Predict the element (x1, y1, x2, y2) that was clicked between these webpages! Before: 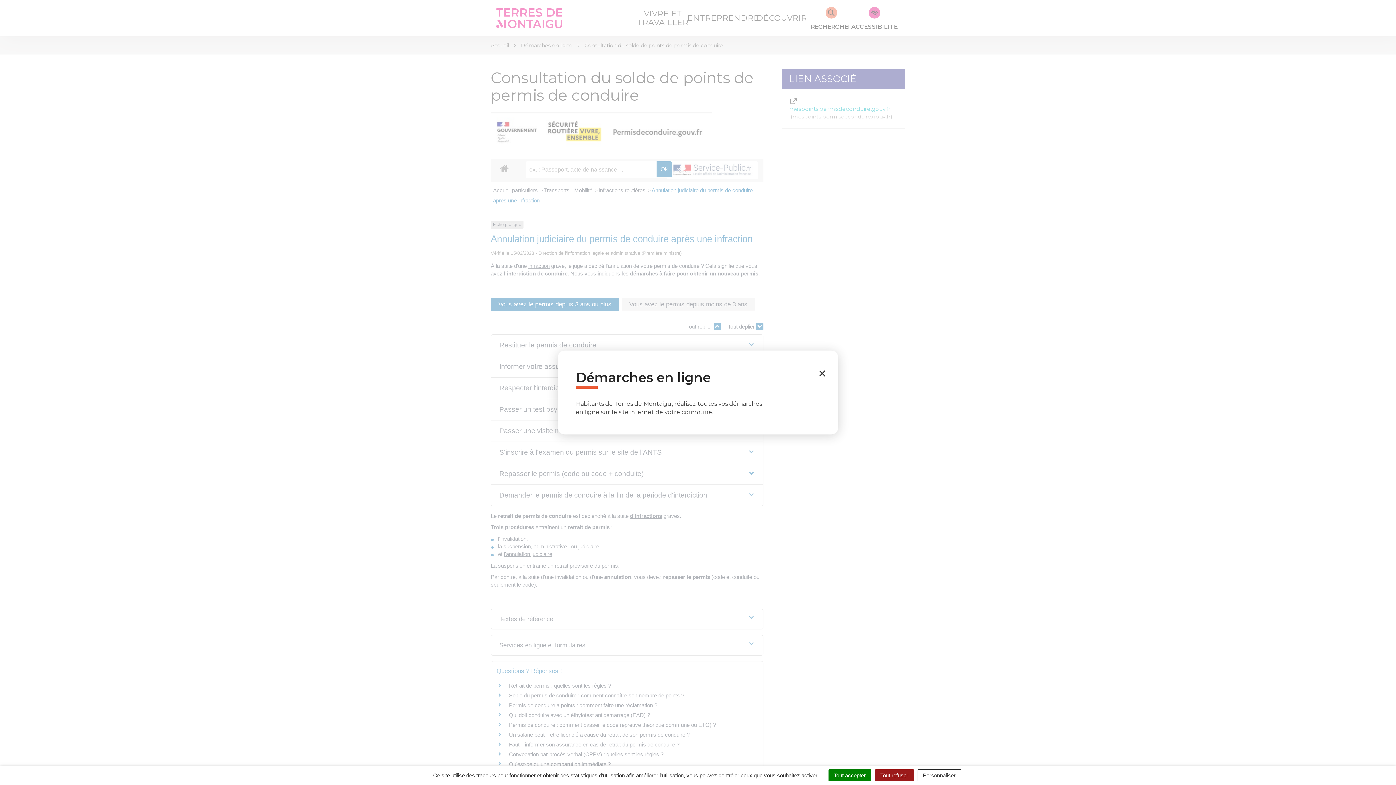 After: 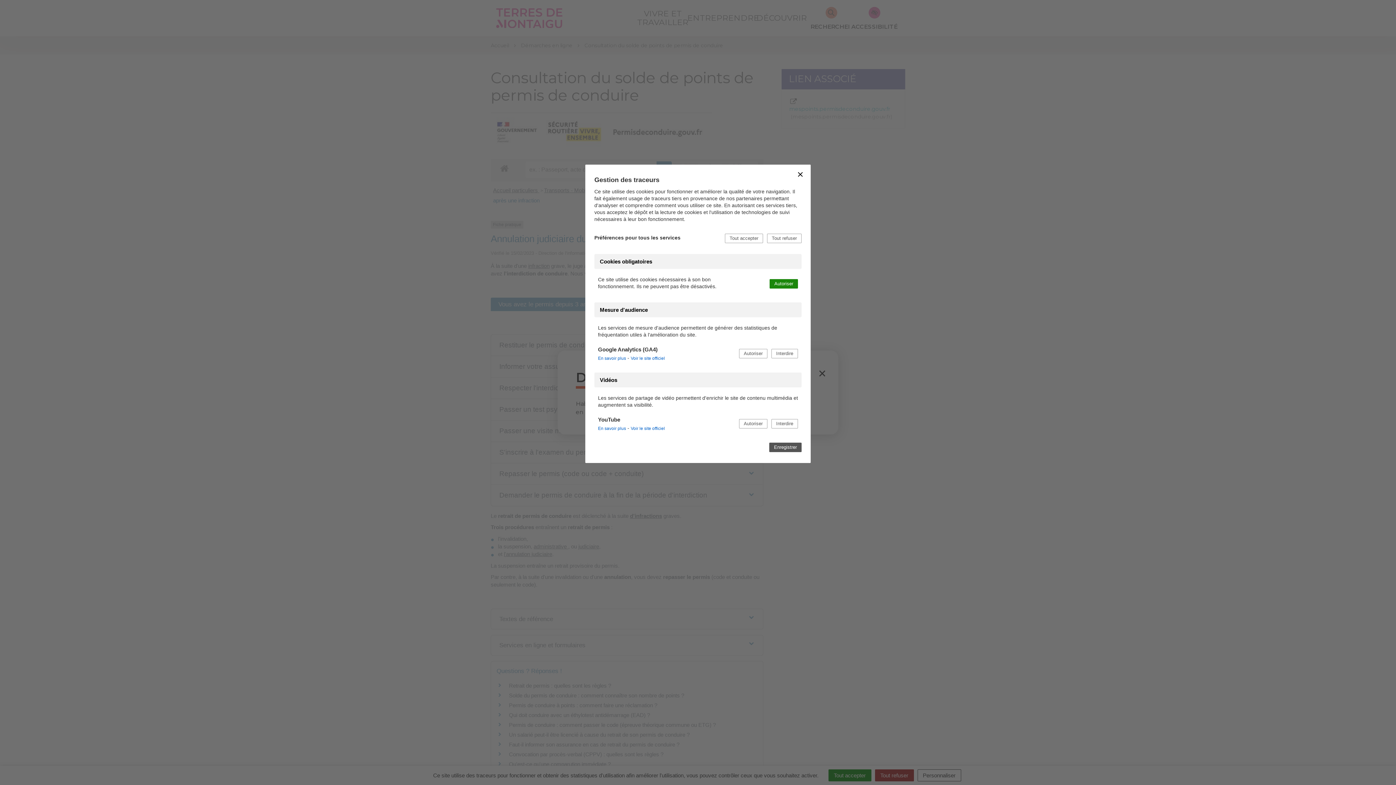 Action: bbox: (917, 769, 961, 781) label: Personnaliser (fenêtre modale)